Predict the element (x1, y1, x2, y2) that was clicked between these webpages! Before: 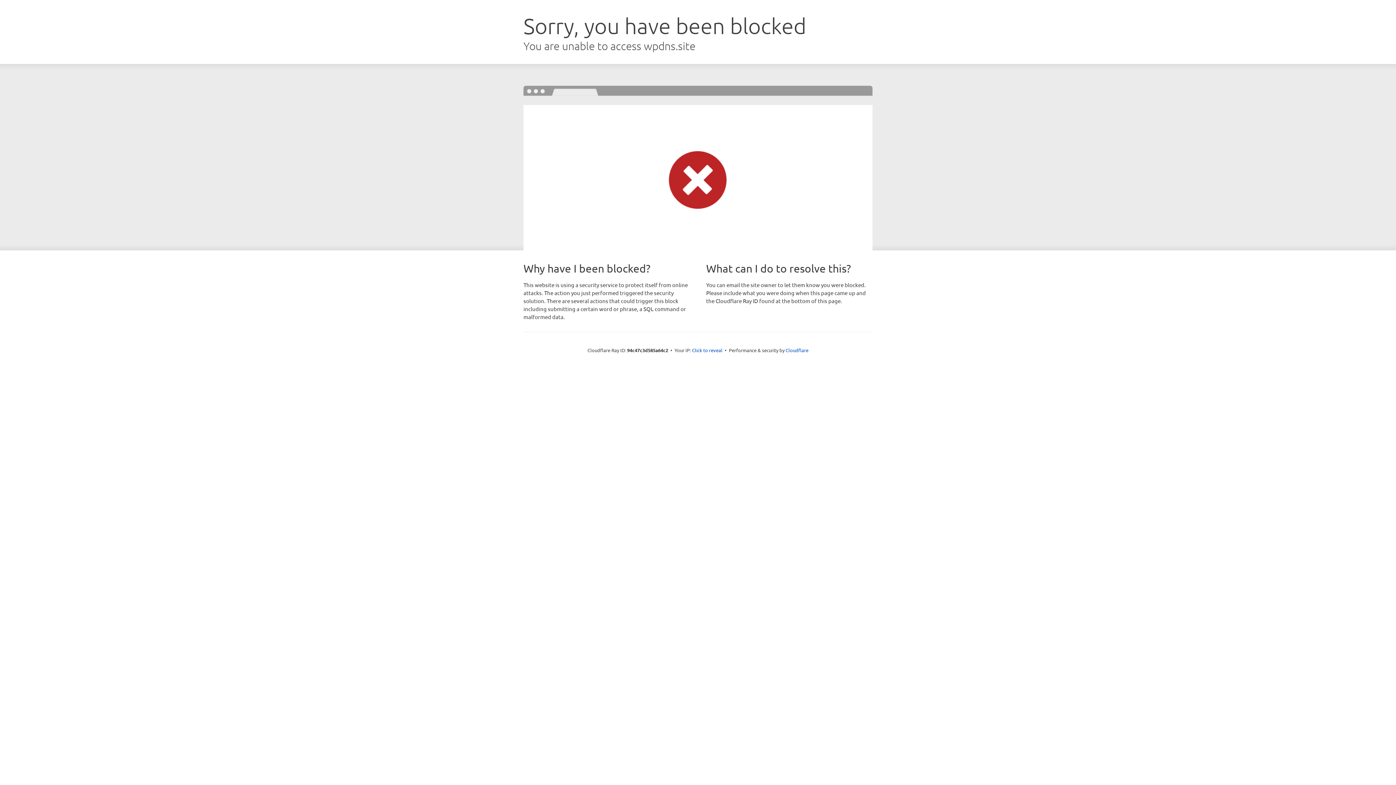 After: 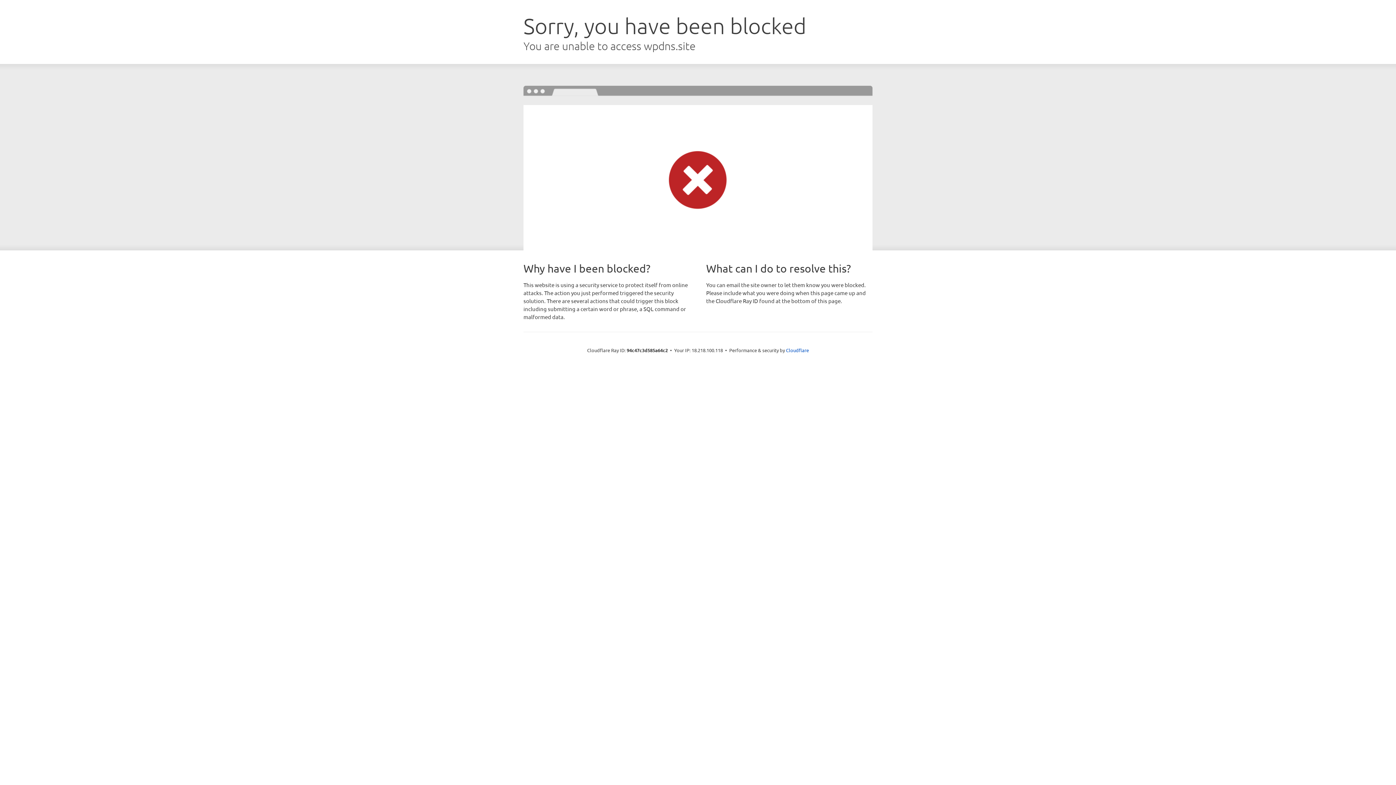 Action: label: Click to reveal bbox: (692, 346, 722, 353)